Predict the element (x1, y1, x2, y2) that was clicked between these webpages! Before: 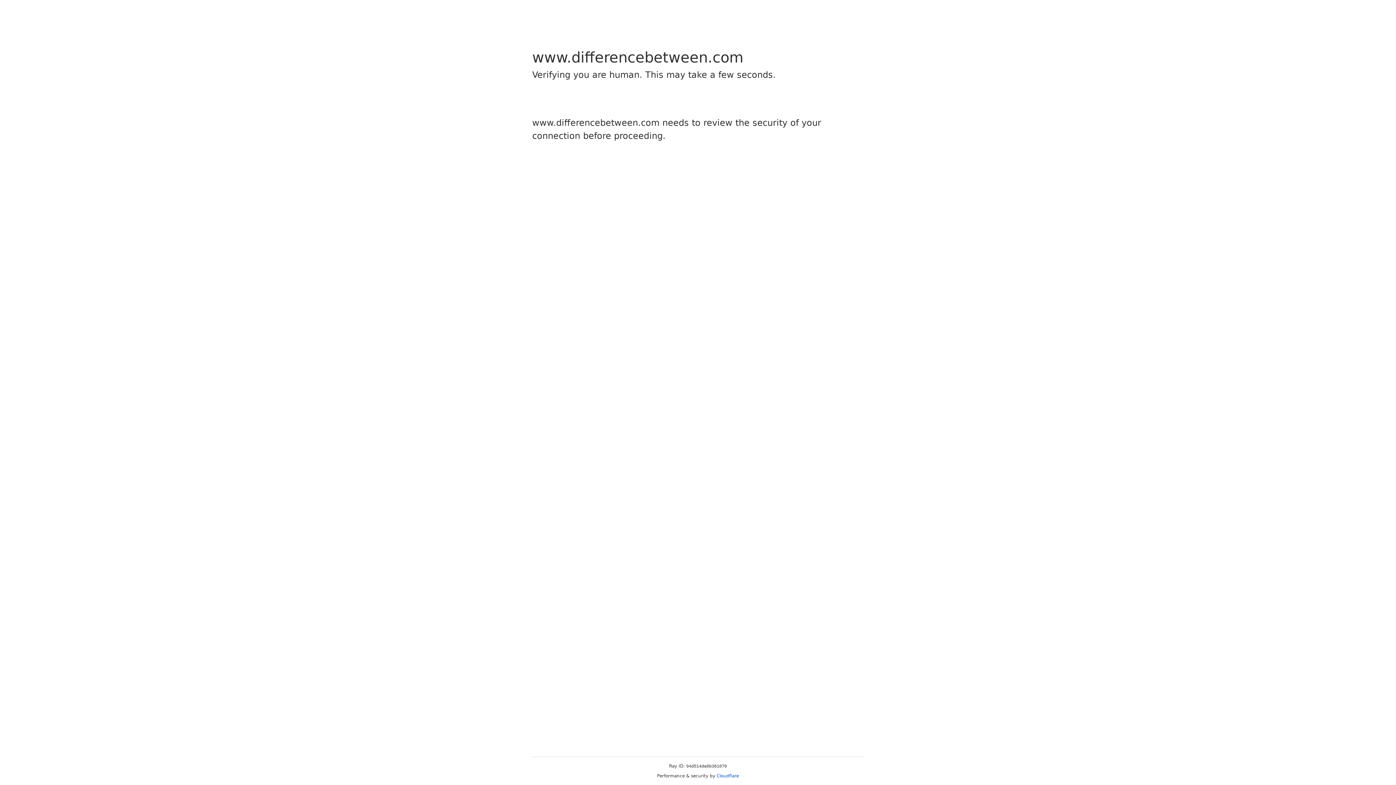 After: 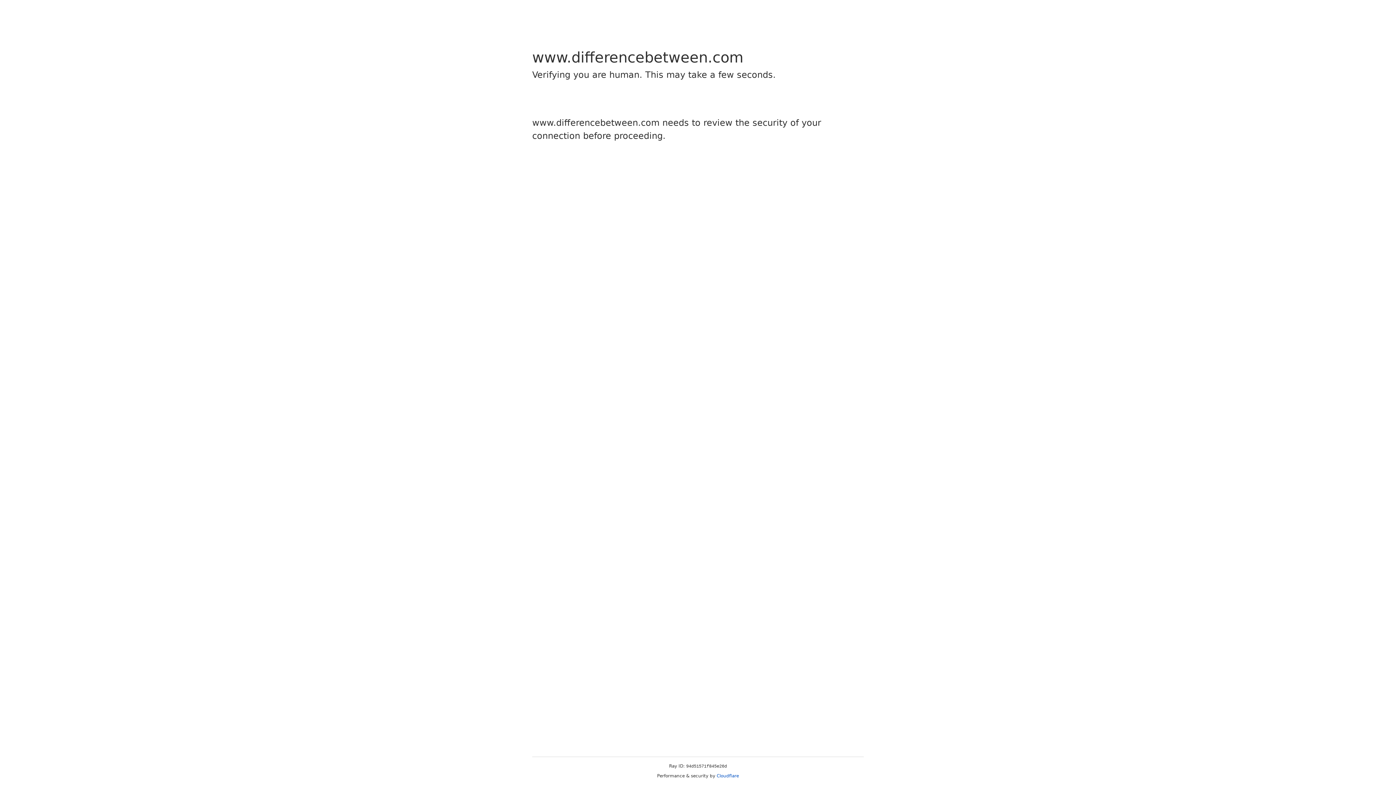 Action: bbox: (716, 773, 739, 778) label: Cloudflare